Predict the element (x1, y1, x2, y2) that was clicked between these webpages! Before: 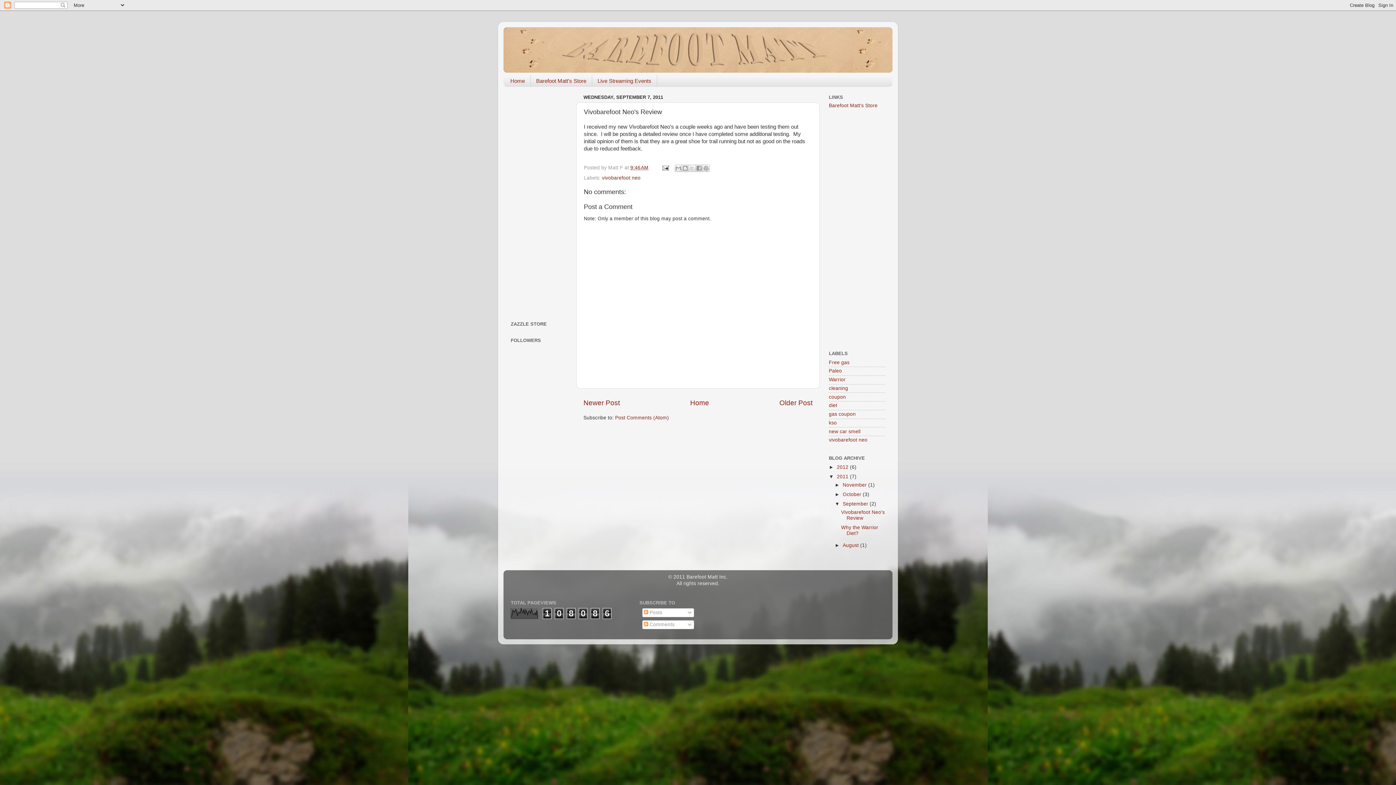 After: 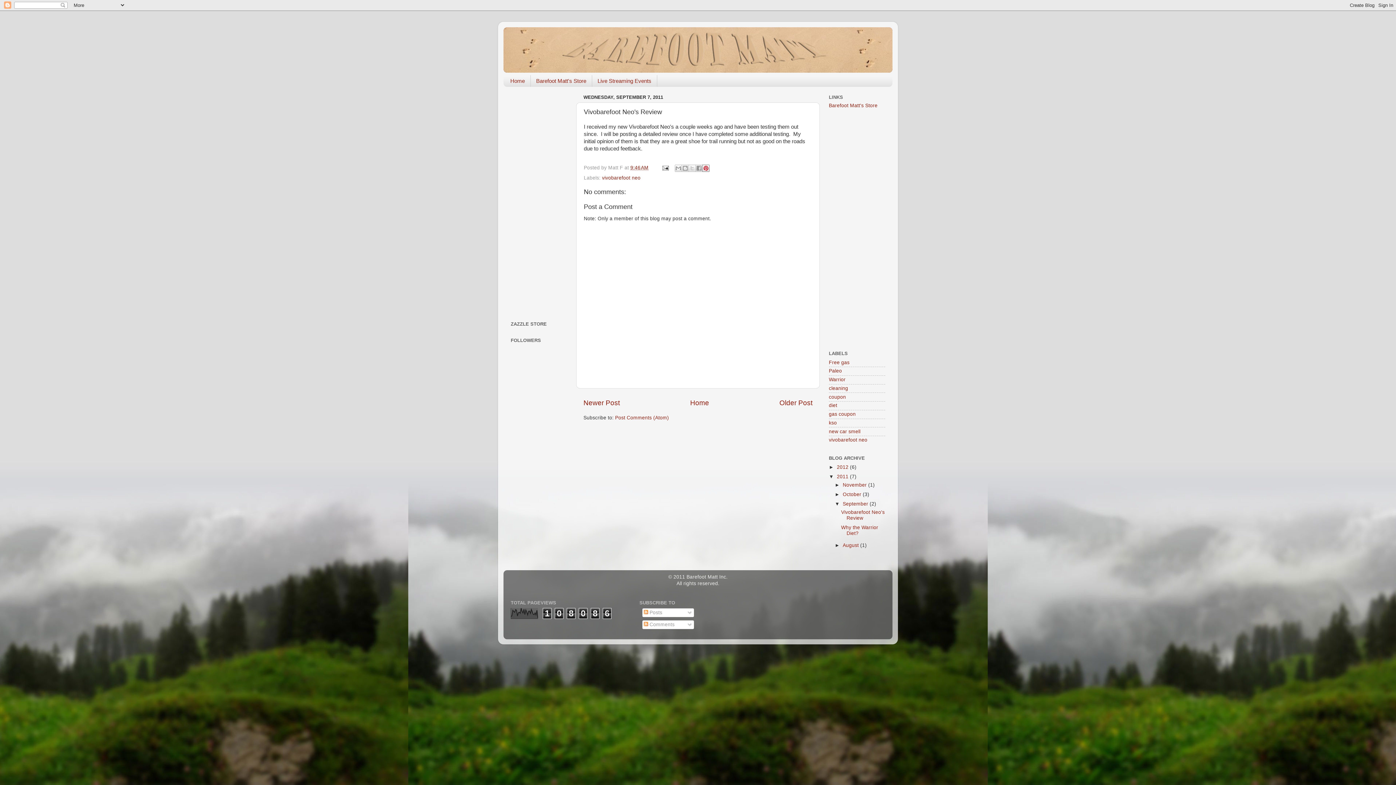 Action: bbox: (702, 164, 709, 171) label: Share to Pinterest